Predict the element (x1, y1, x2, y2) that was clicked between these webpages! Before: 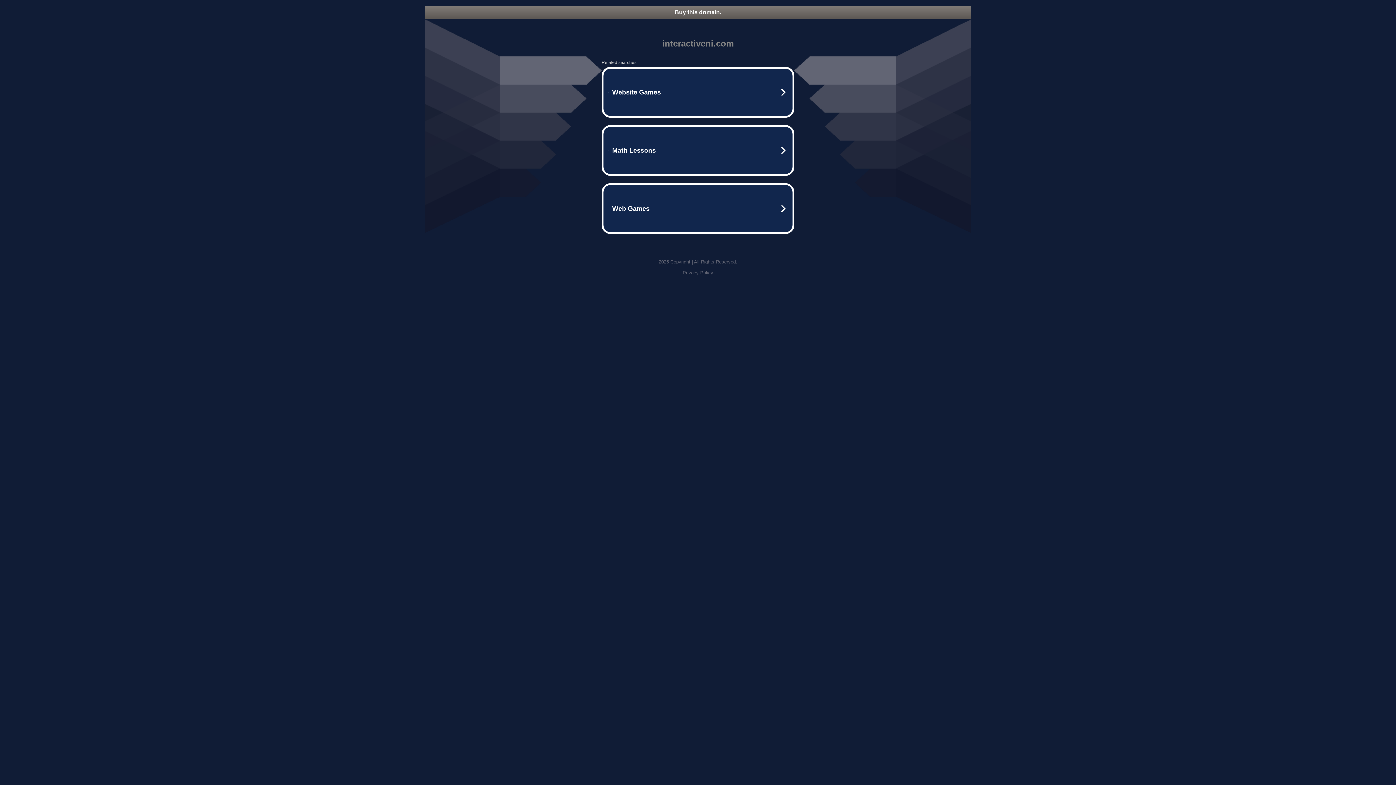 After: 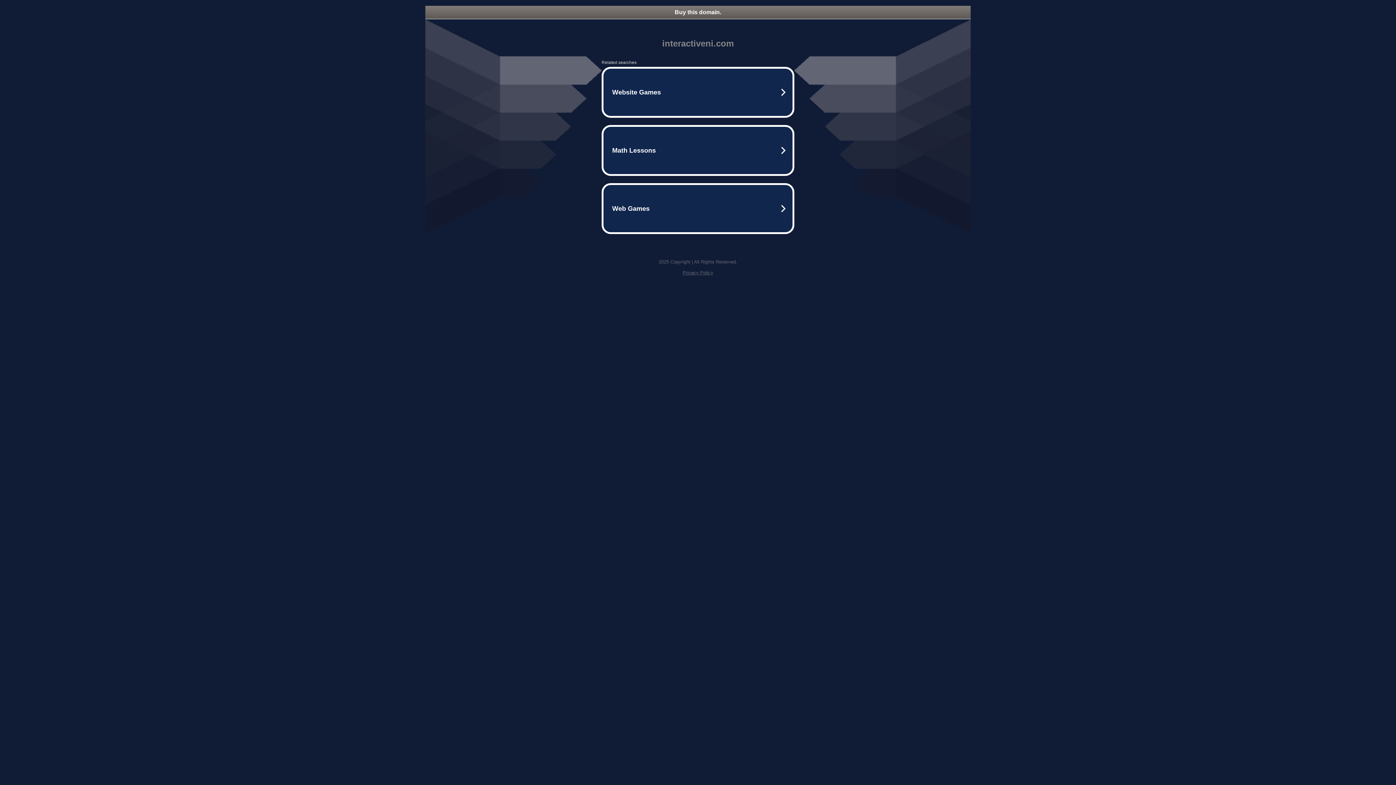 Action: label: Privacy Policy bbox: (682, 270, 713, 275)